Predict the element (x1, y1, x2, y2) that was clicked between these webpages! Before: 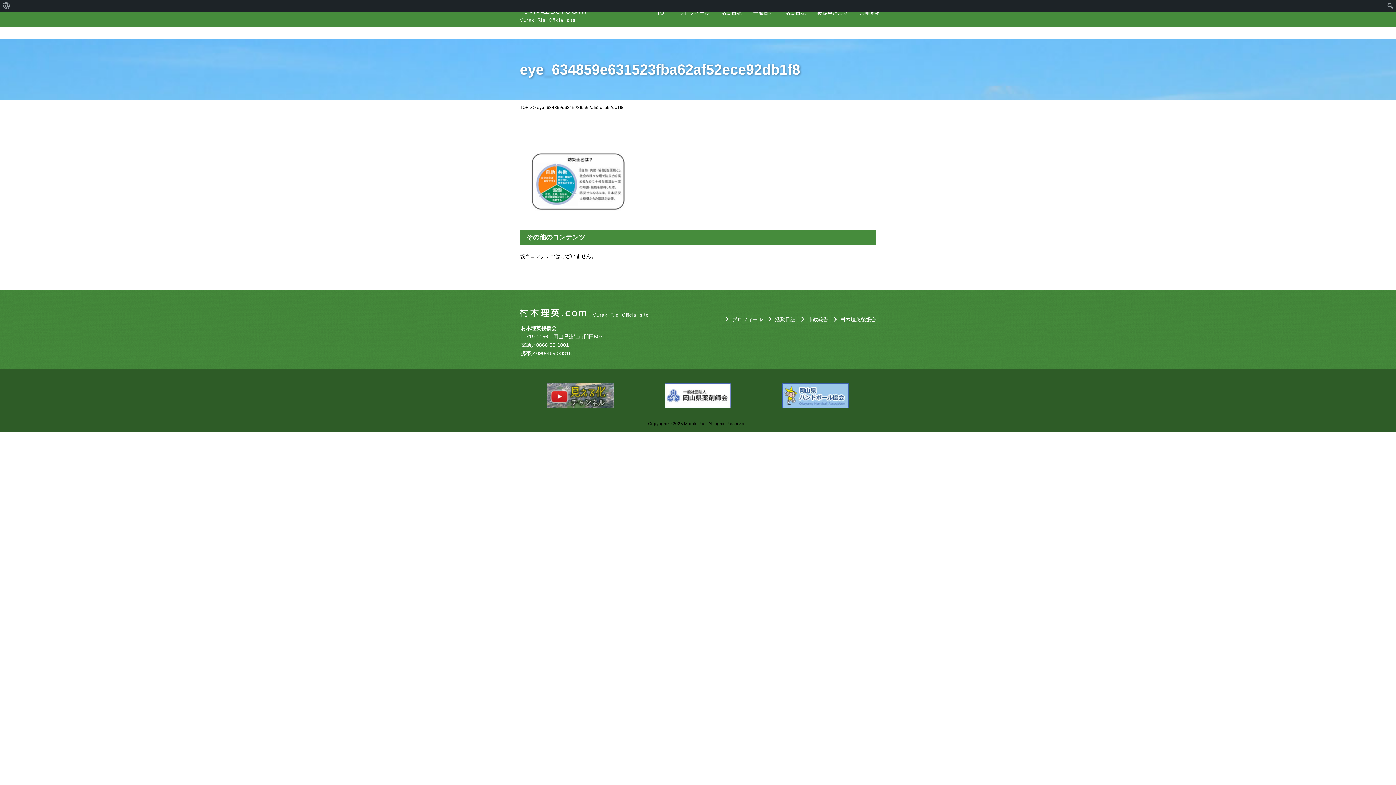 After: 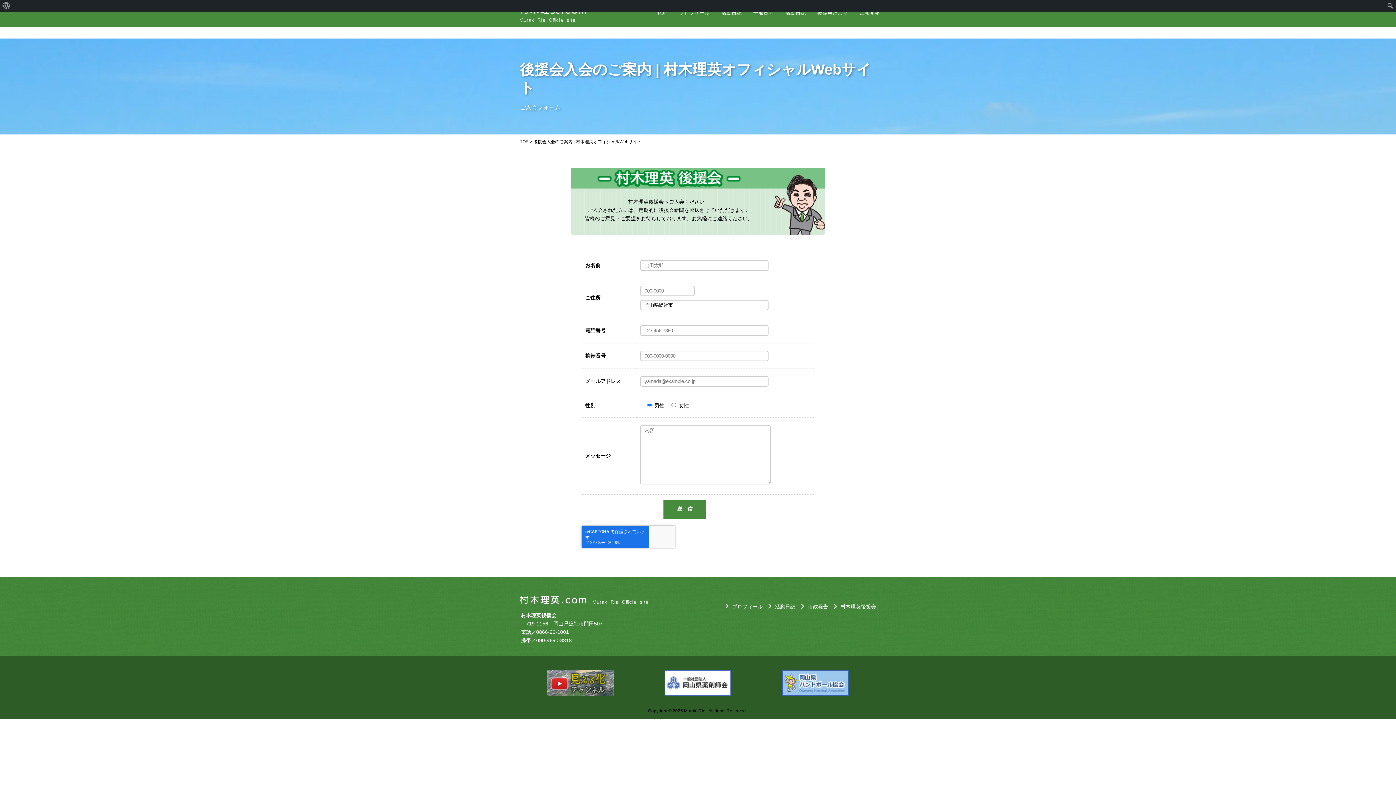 Action: label: 村木理英後援会 bbox: (840, 316, 876, 322)